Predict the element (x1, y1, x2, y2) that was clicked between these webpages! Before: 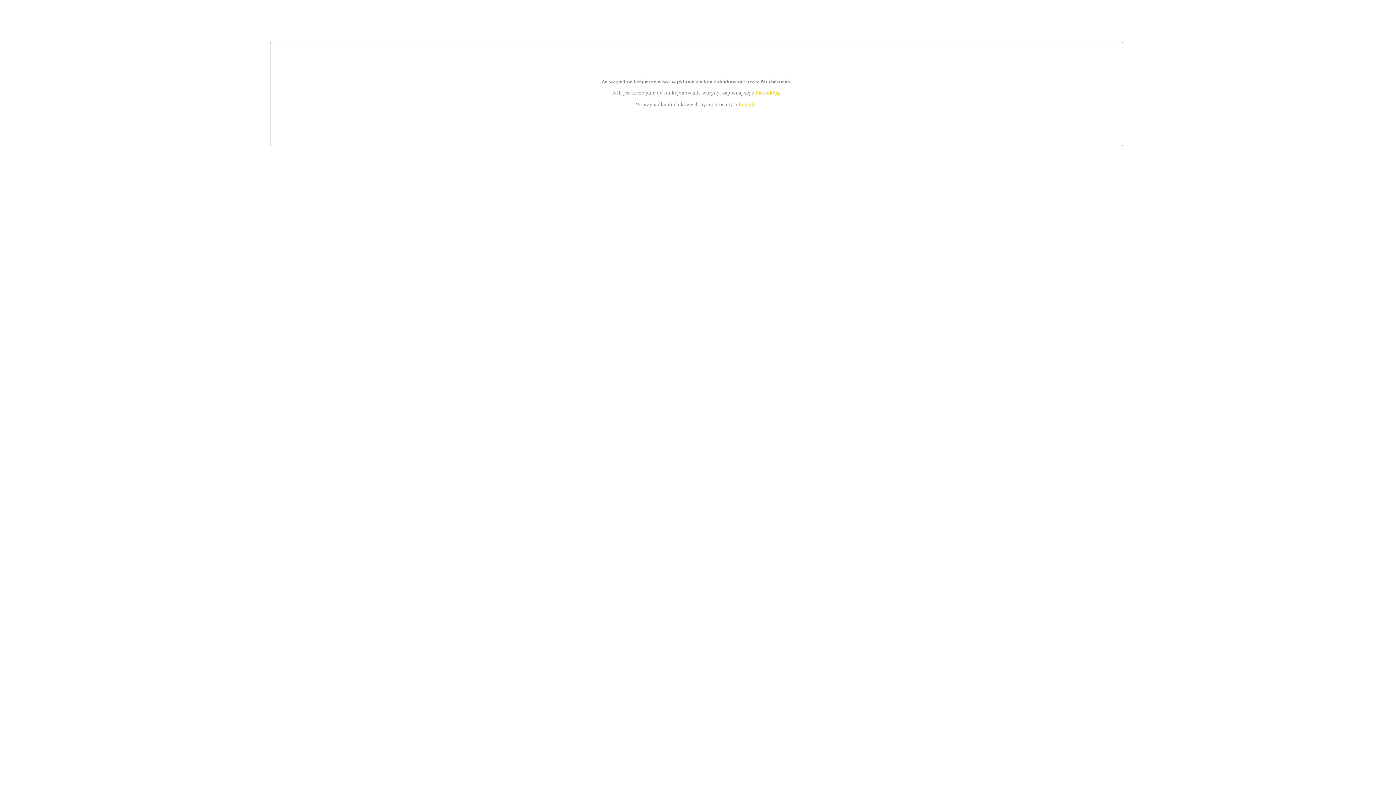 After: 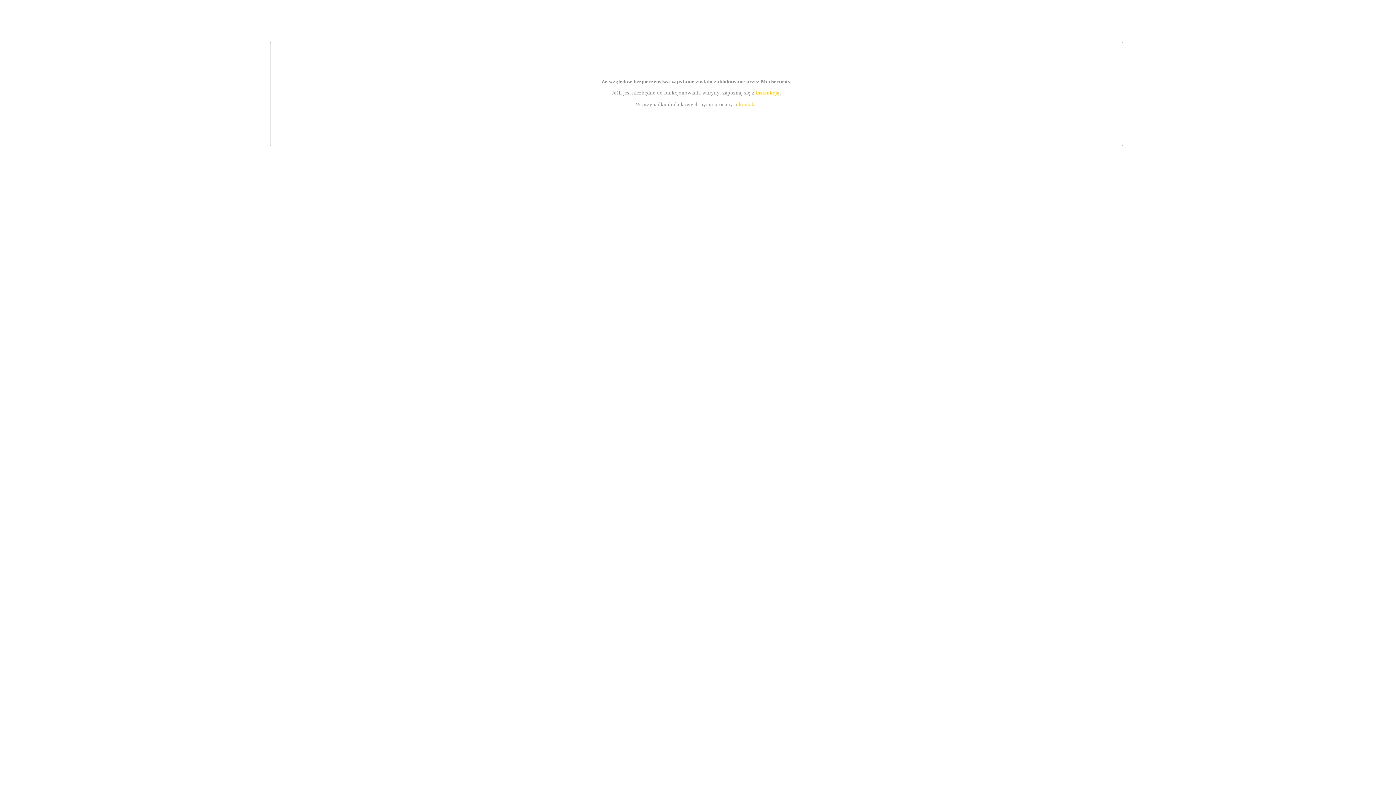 Action: label: kontakt bbox: (739, 101, 756, 107)